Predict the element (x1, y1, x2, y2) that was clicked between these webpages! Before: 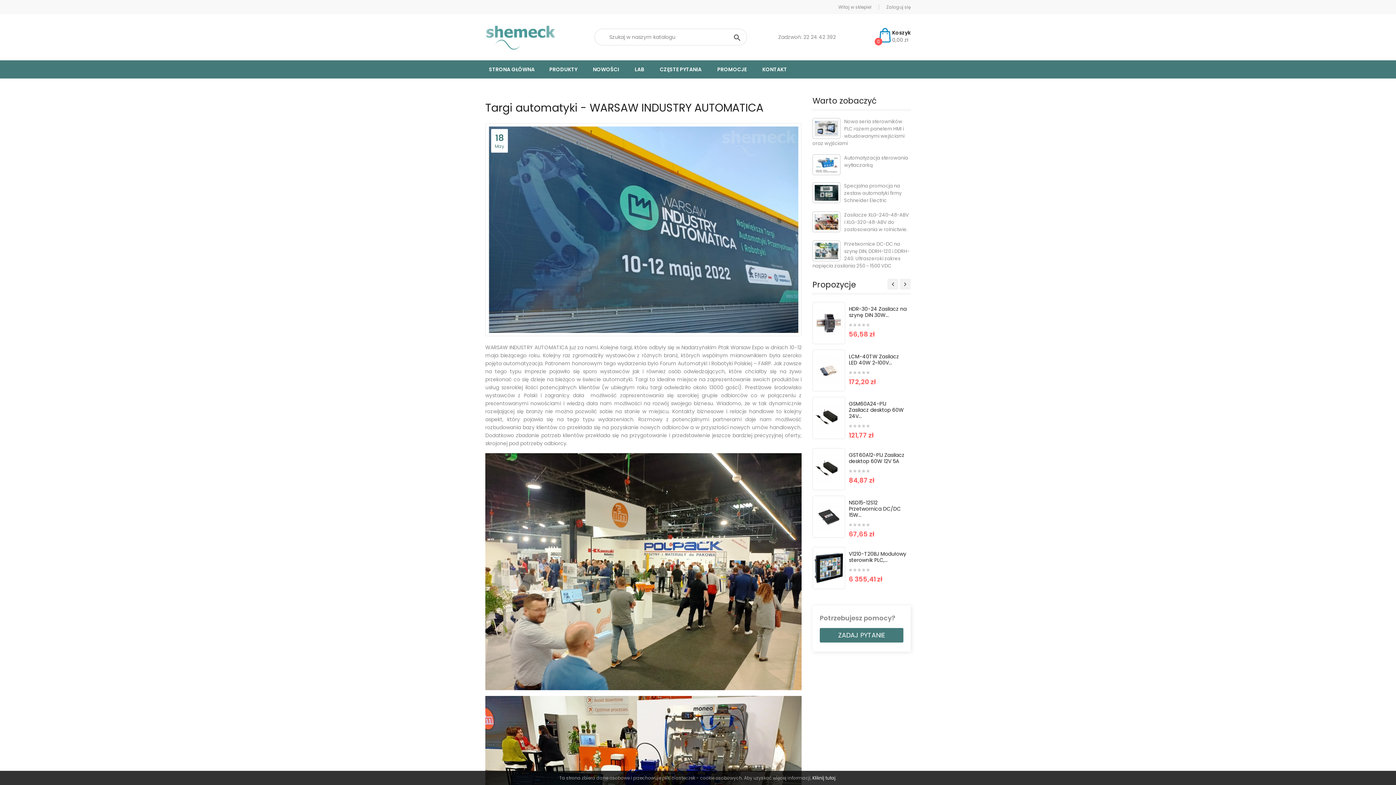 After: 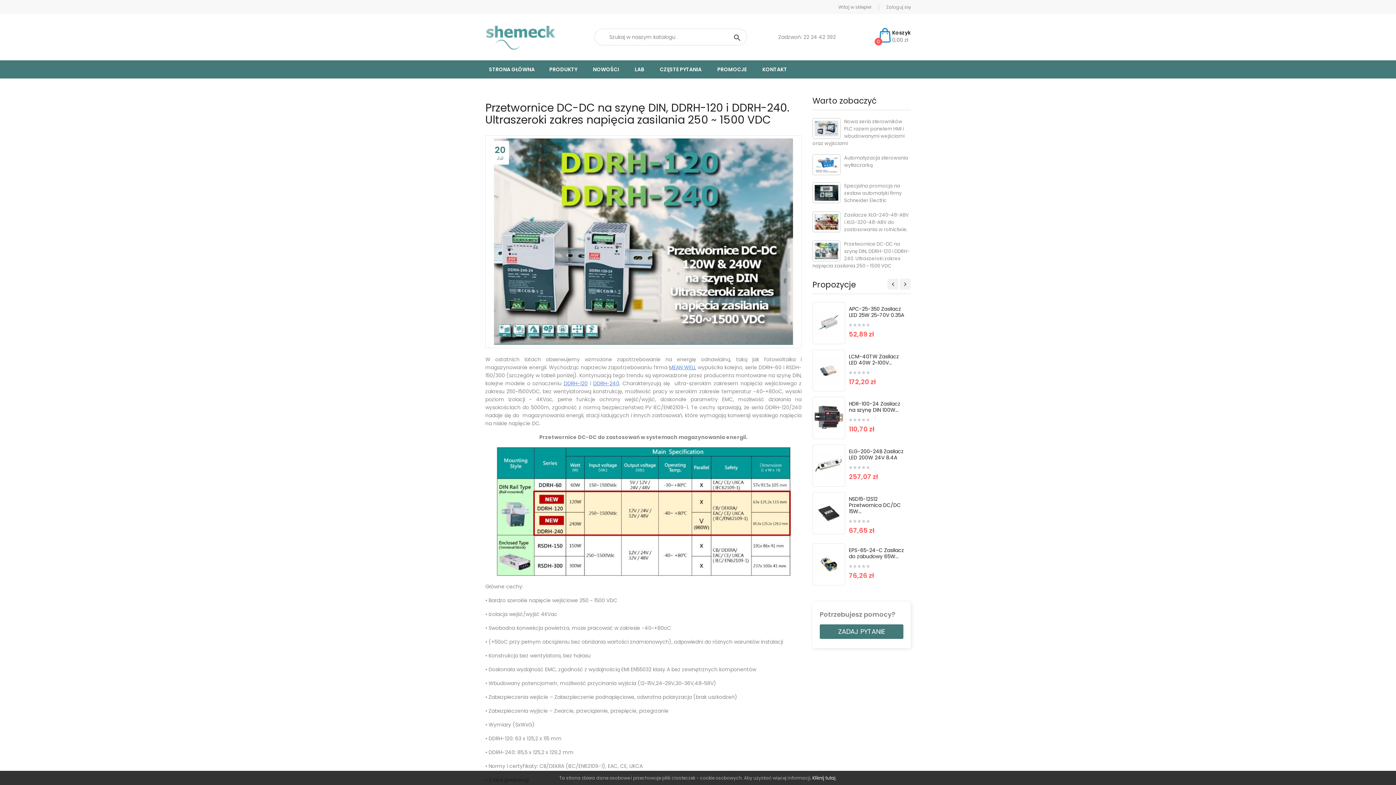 Action: label: Przetwornice DC-DC na szynę DIN, DDRH-120 i DDRH-240. Ultraszeroki zakres napięcia zasilania 250 ~ 1500 VDC bbox: (812, 240, 909, 269)